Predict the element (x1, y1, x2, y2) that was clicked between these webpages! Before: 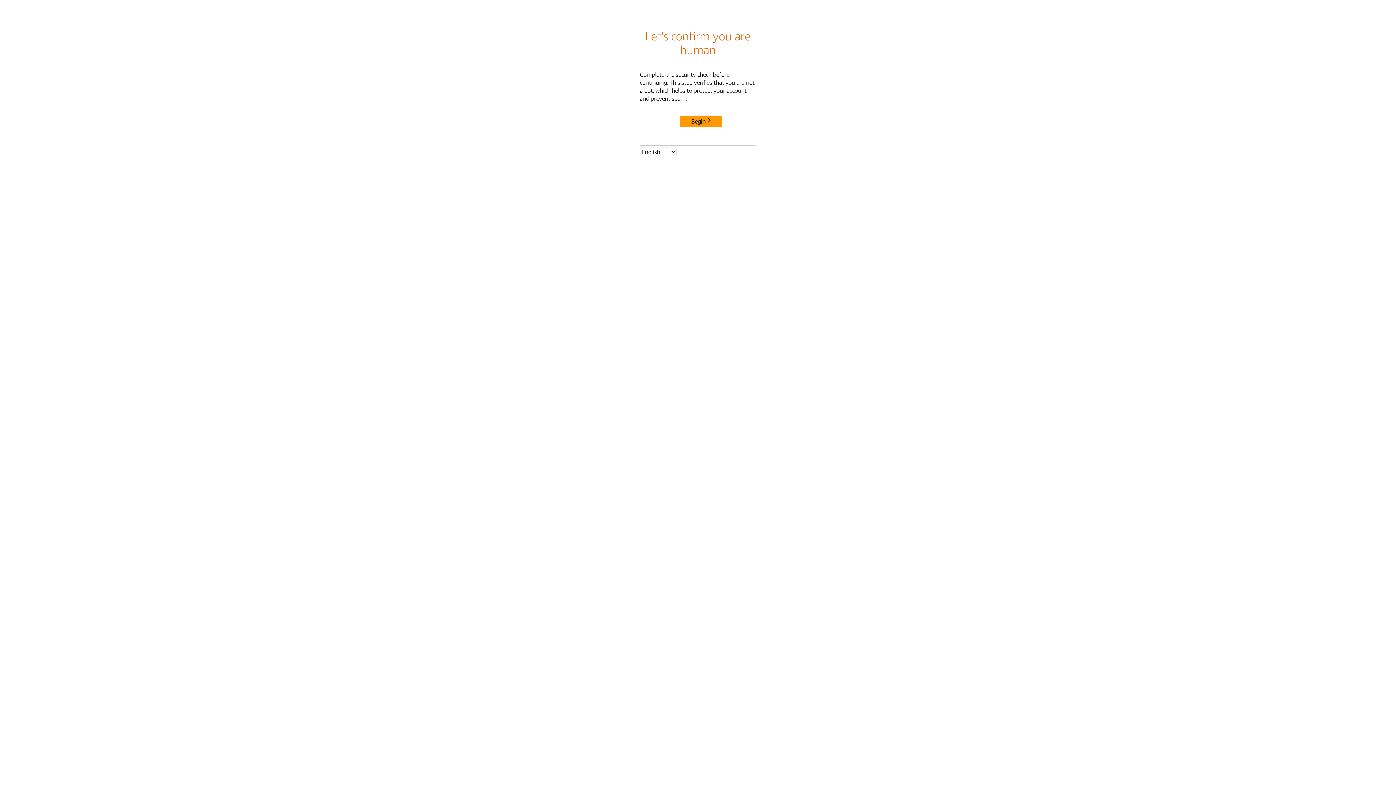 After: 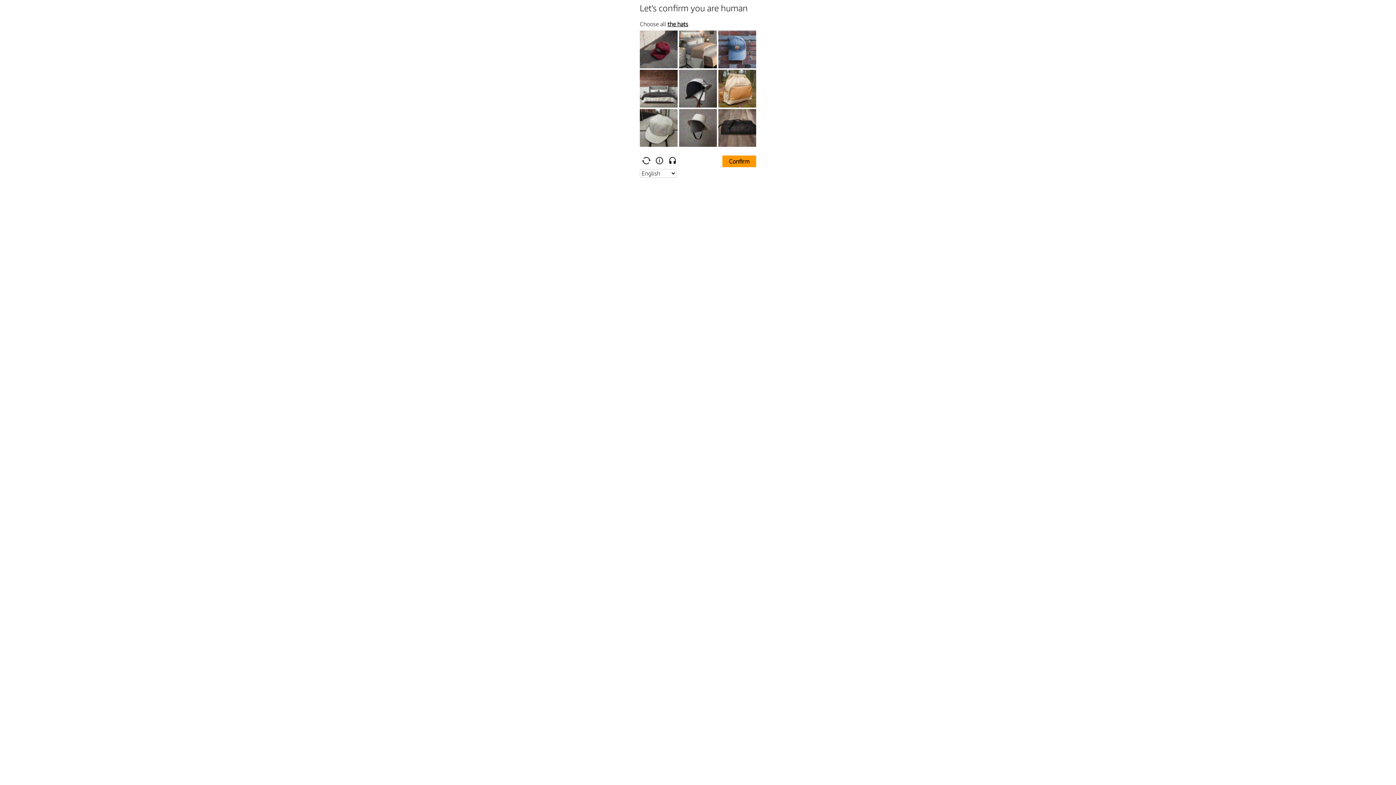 Action: bbox: (680, 115, 722, 127) label: Begin